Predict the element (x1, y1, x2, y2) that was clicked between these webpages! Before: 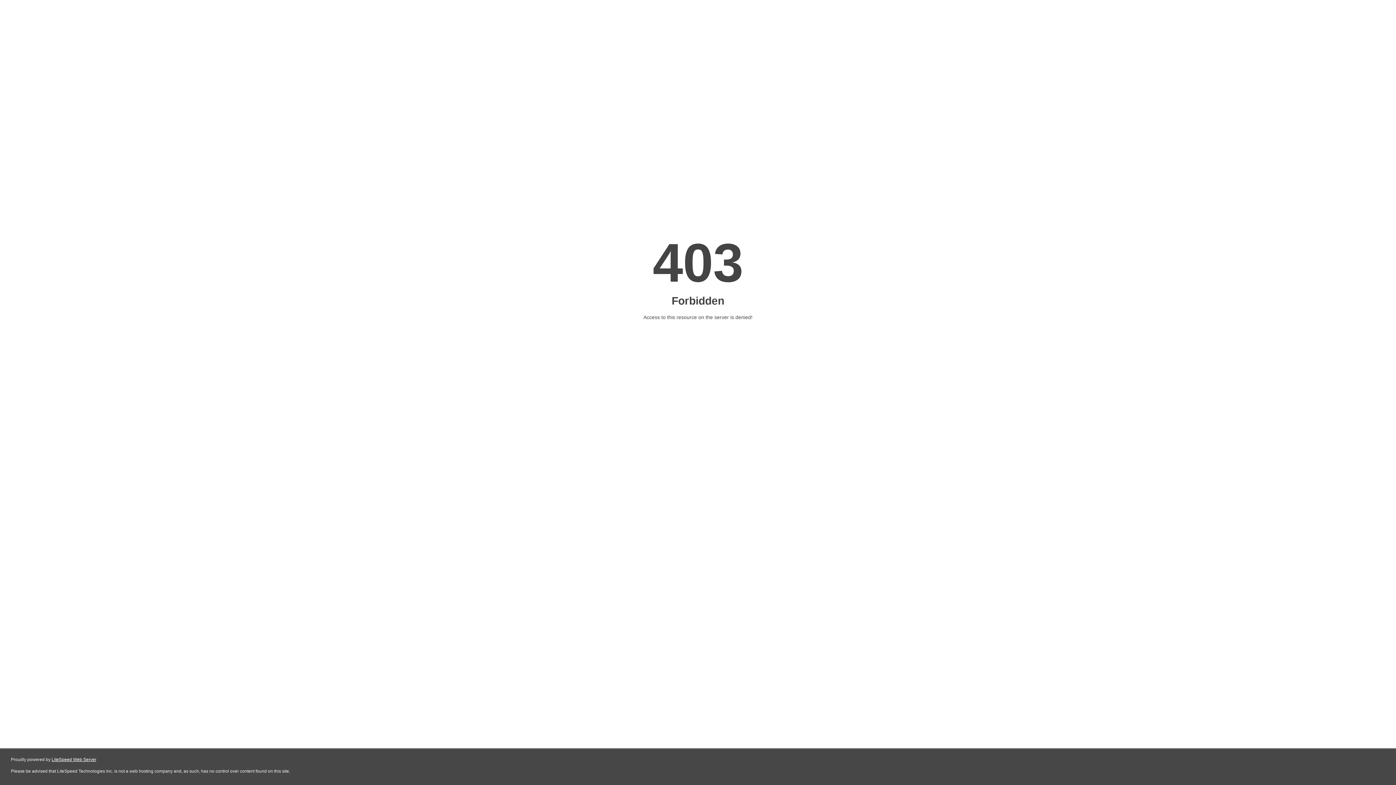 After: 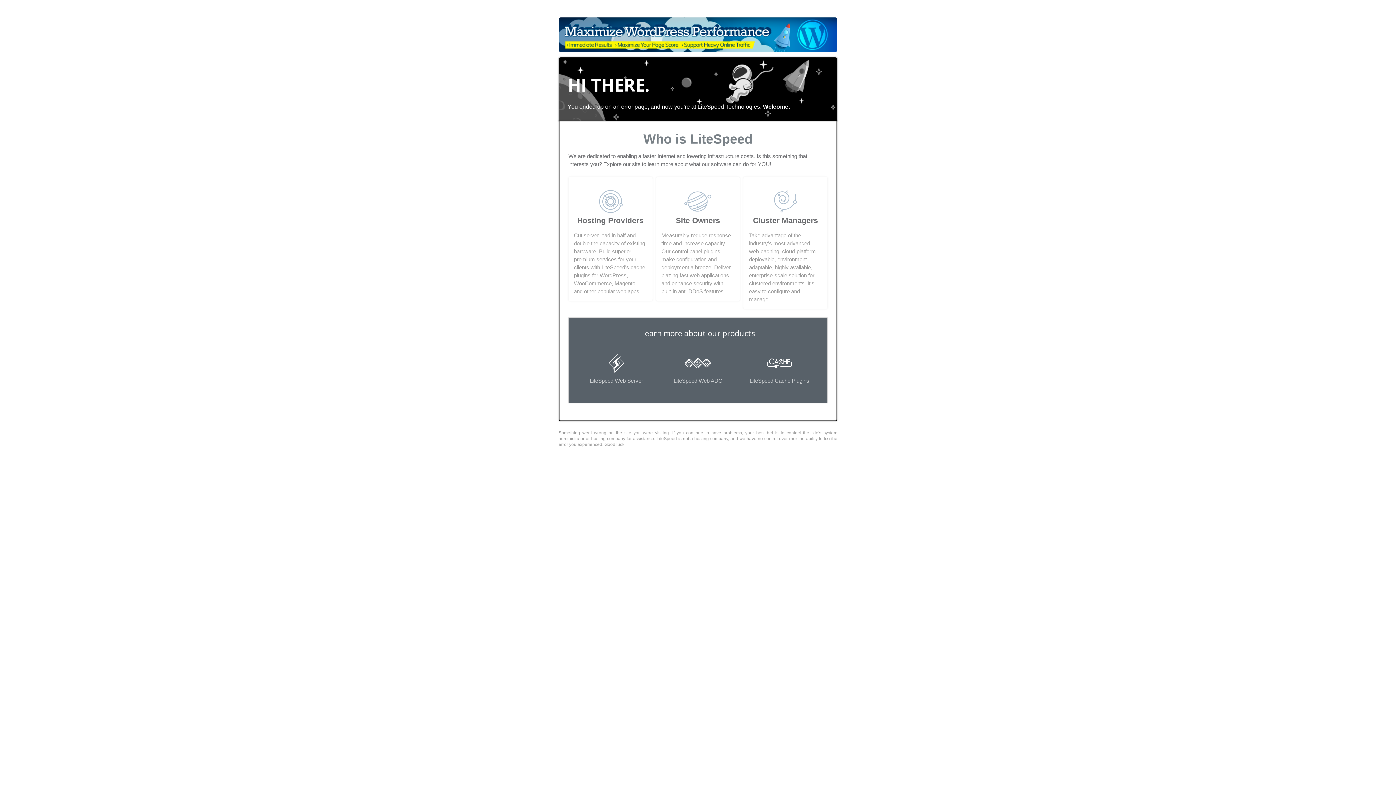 Action: bbox: (51, 757, 96, 762) label: LiteSpeed Web Server